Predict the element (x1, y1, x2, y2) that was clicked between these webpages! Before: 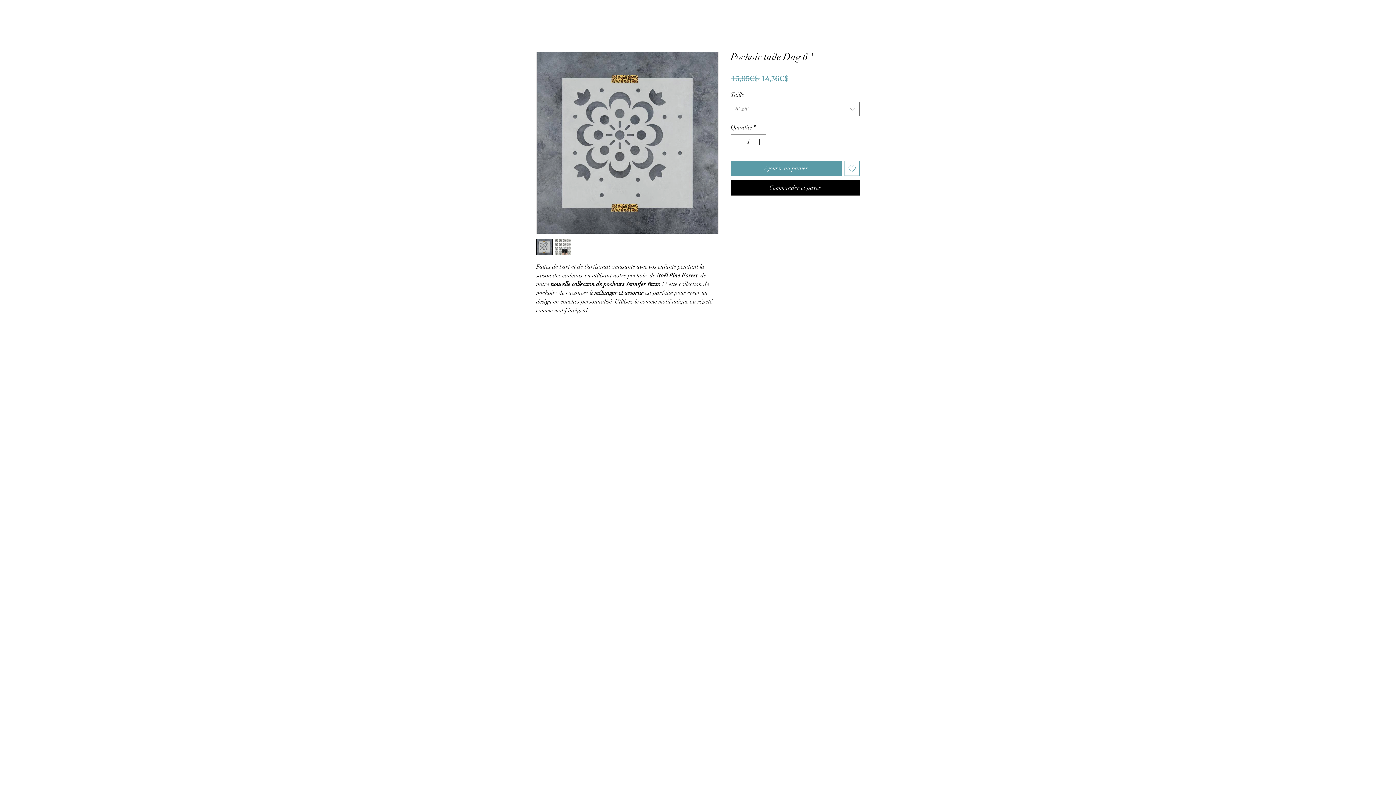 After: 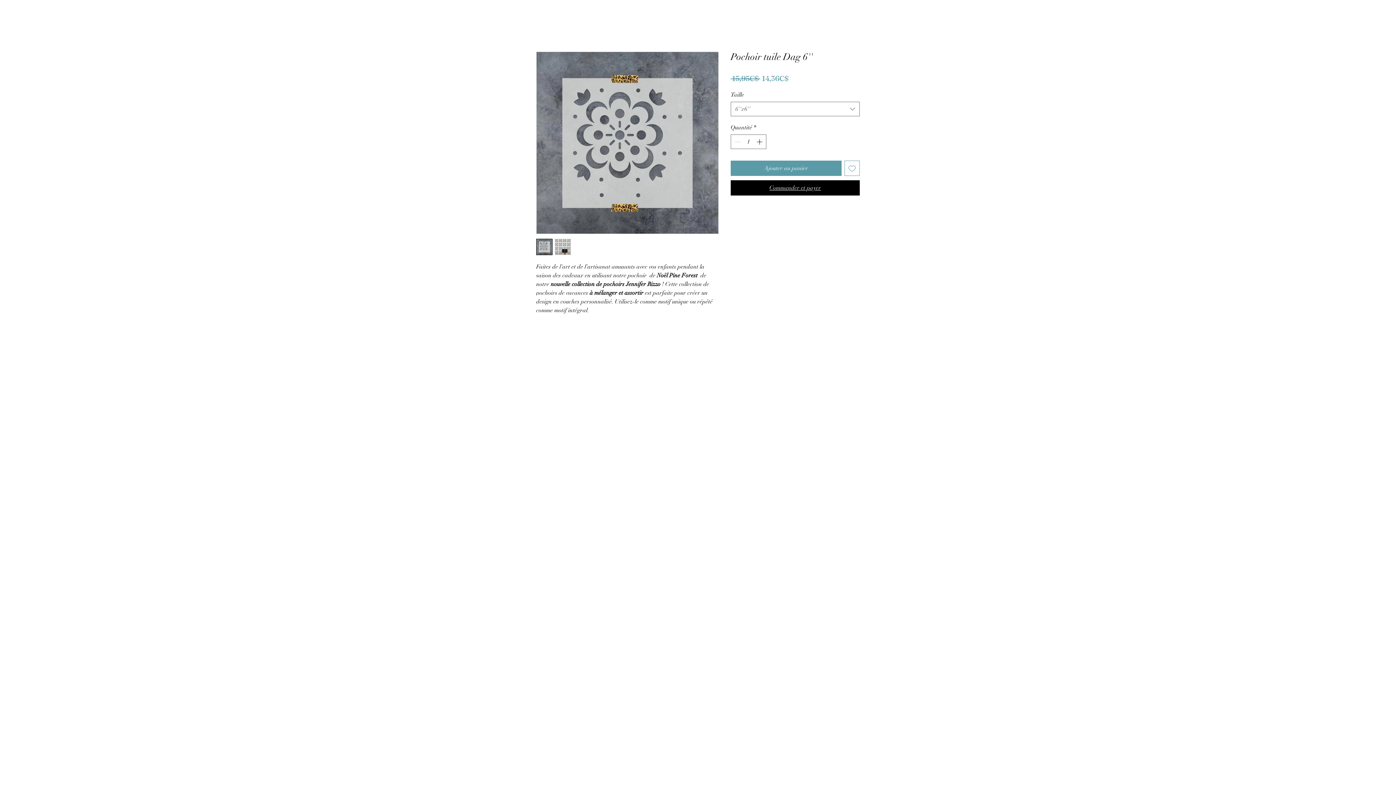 Action: bbox: (730, 180, 860, 195) label: Commander et payer